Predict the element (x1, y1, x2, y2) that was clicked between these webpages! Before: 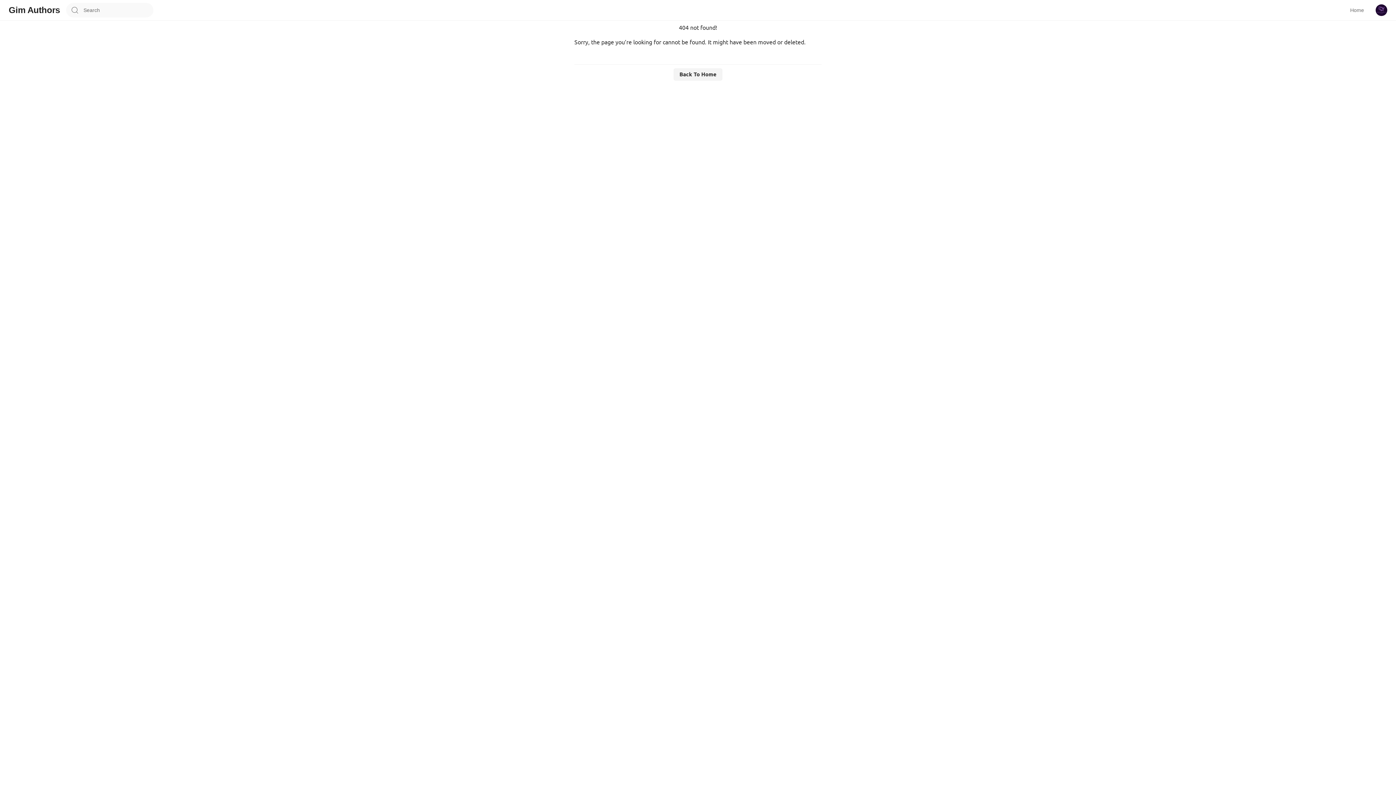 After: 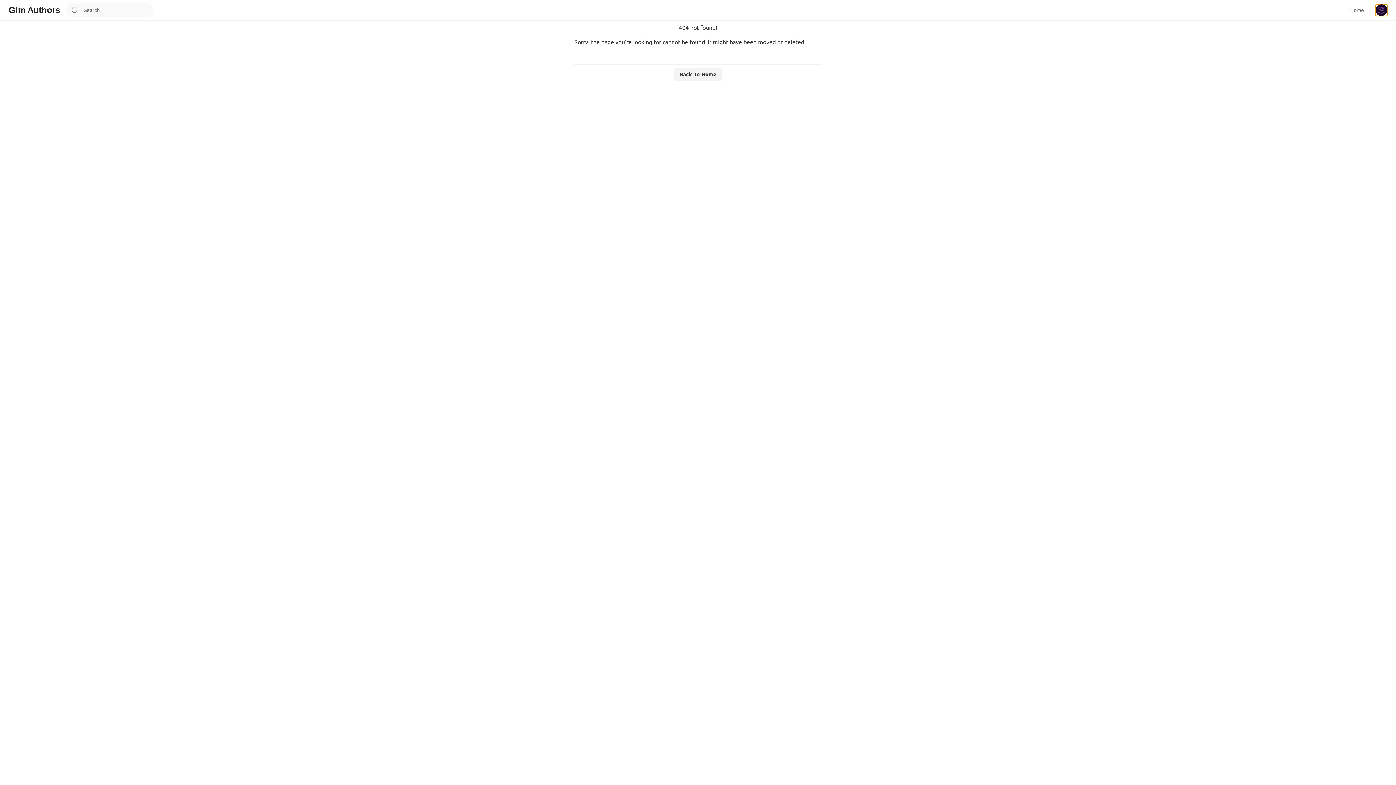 Action: label: user options menu bbox: (1376, 4, 1387, 16)